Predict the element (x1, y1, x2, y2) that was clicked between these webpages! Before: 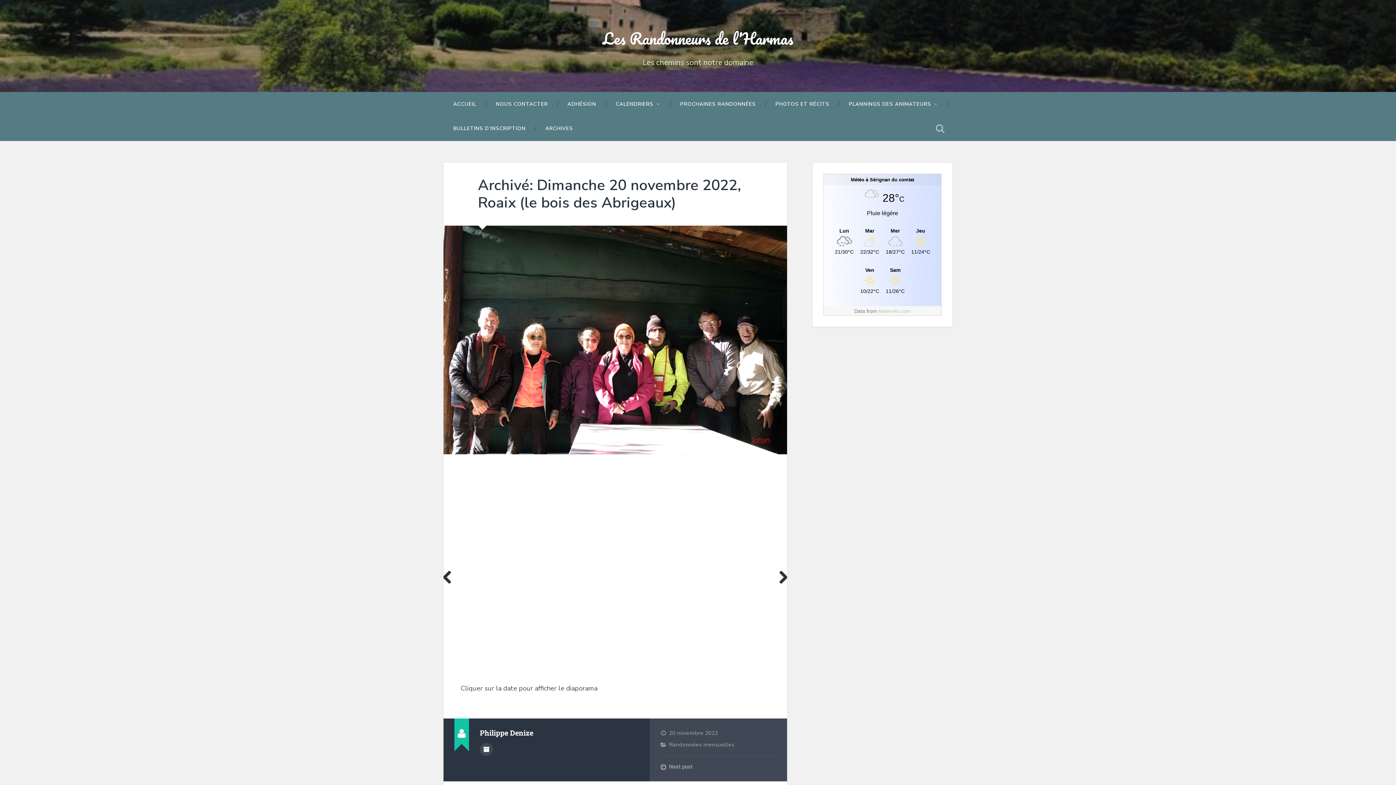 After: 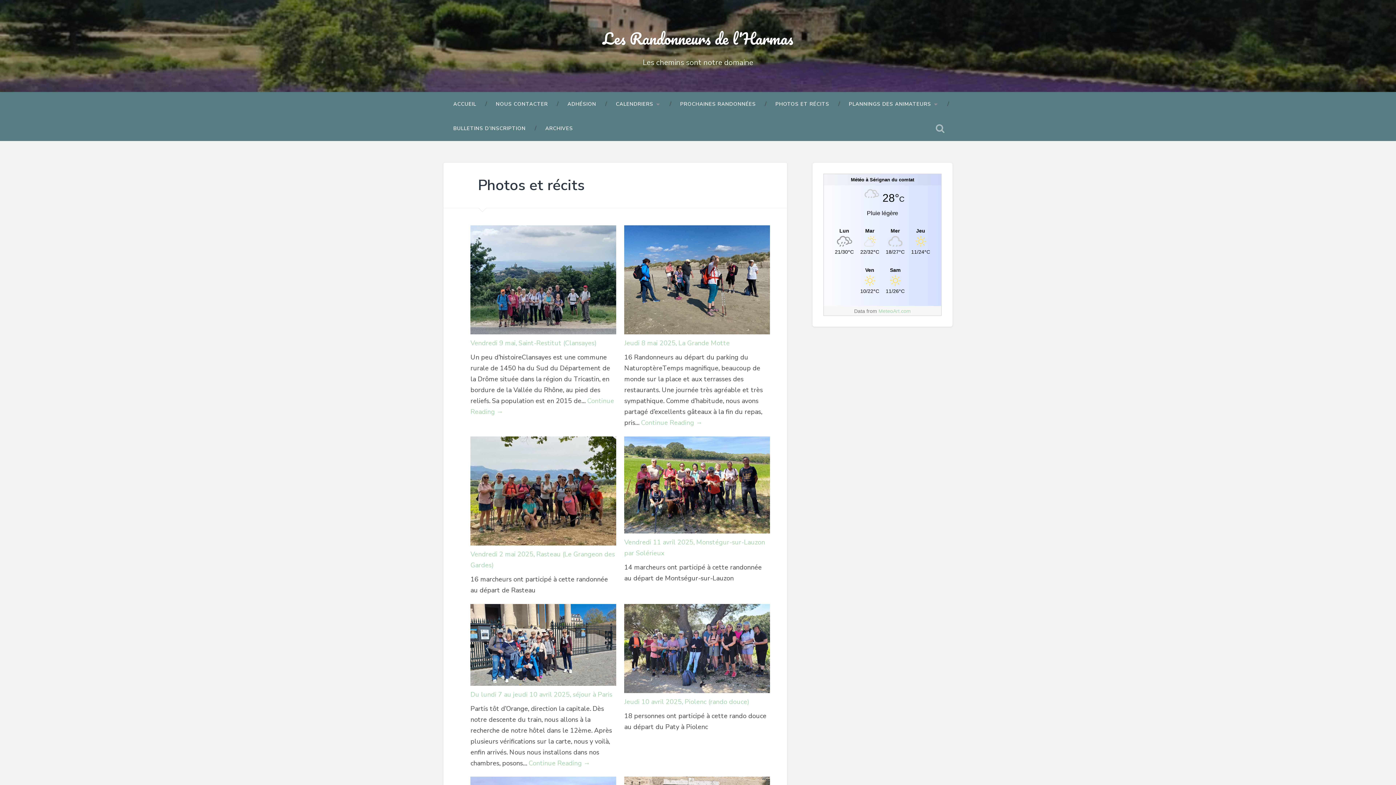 Action: label: PHOTOS ET RÉCITS bbox: (765, 92, 839, 116)